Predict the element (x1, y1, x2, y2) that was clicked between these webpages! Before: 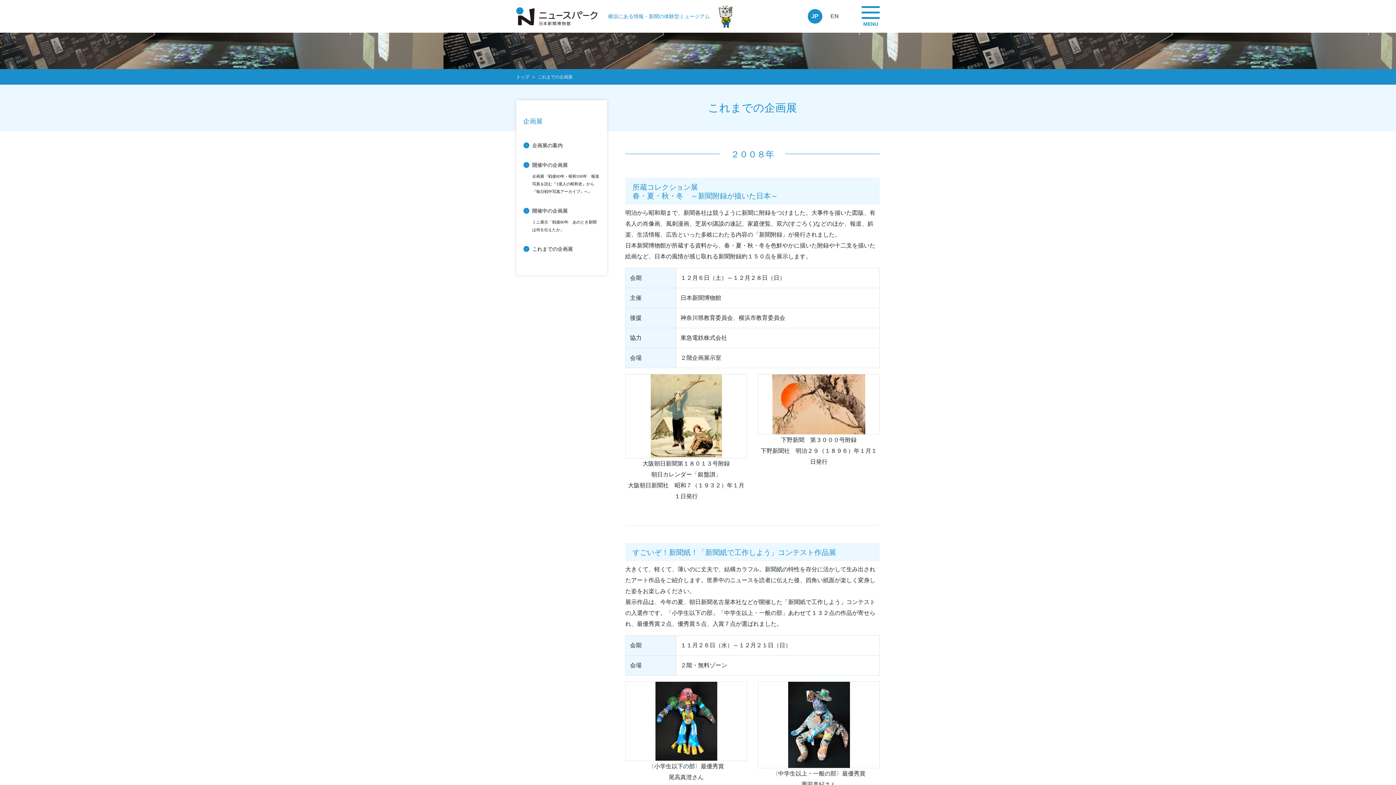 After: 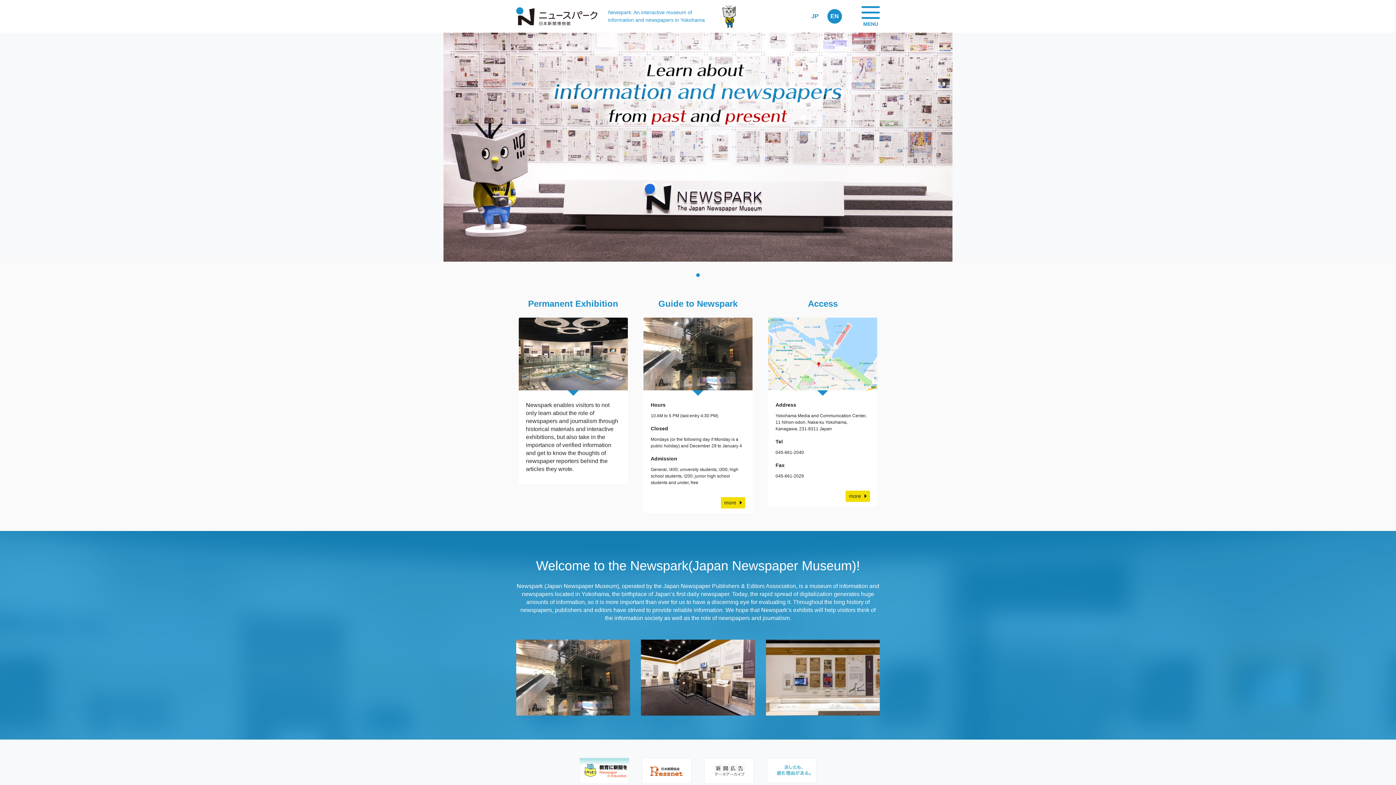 Action: bbox: (827, 9, 842, 23) label: EN